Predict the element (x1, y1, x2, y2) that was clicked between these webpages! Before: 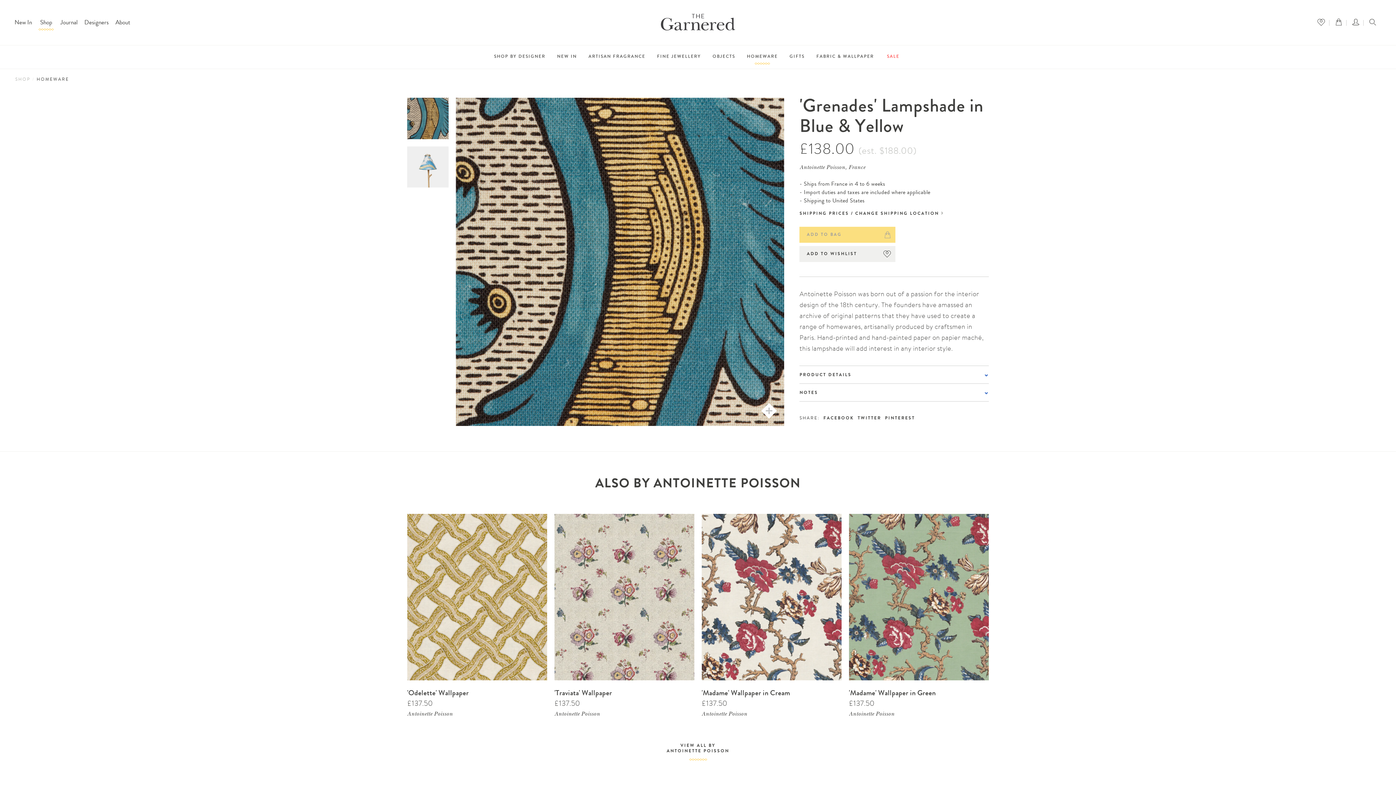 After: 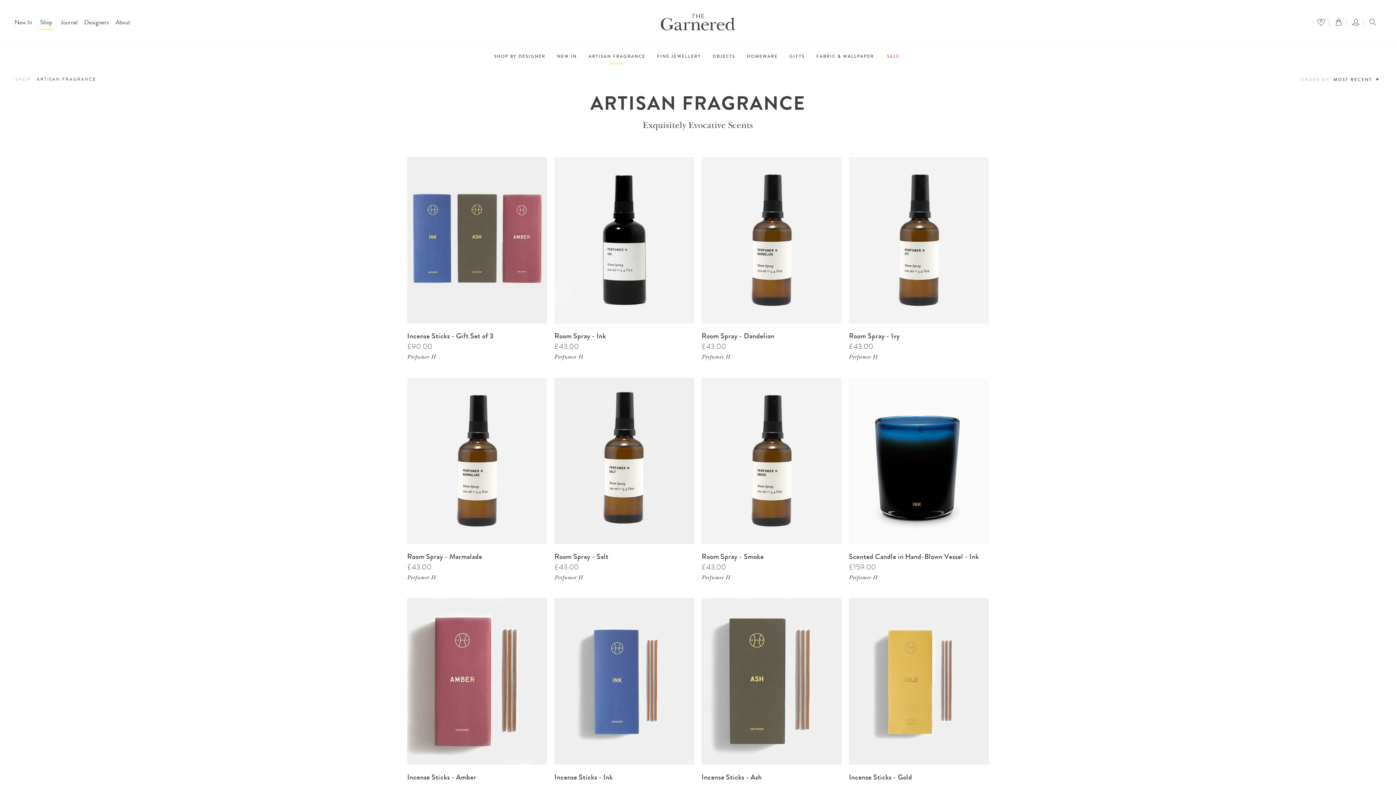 Action: bbox: (582, 45, 651, 69) label: ARTISAN FRAGRANCE